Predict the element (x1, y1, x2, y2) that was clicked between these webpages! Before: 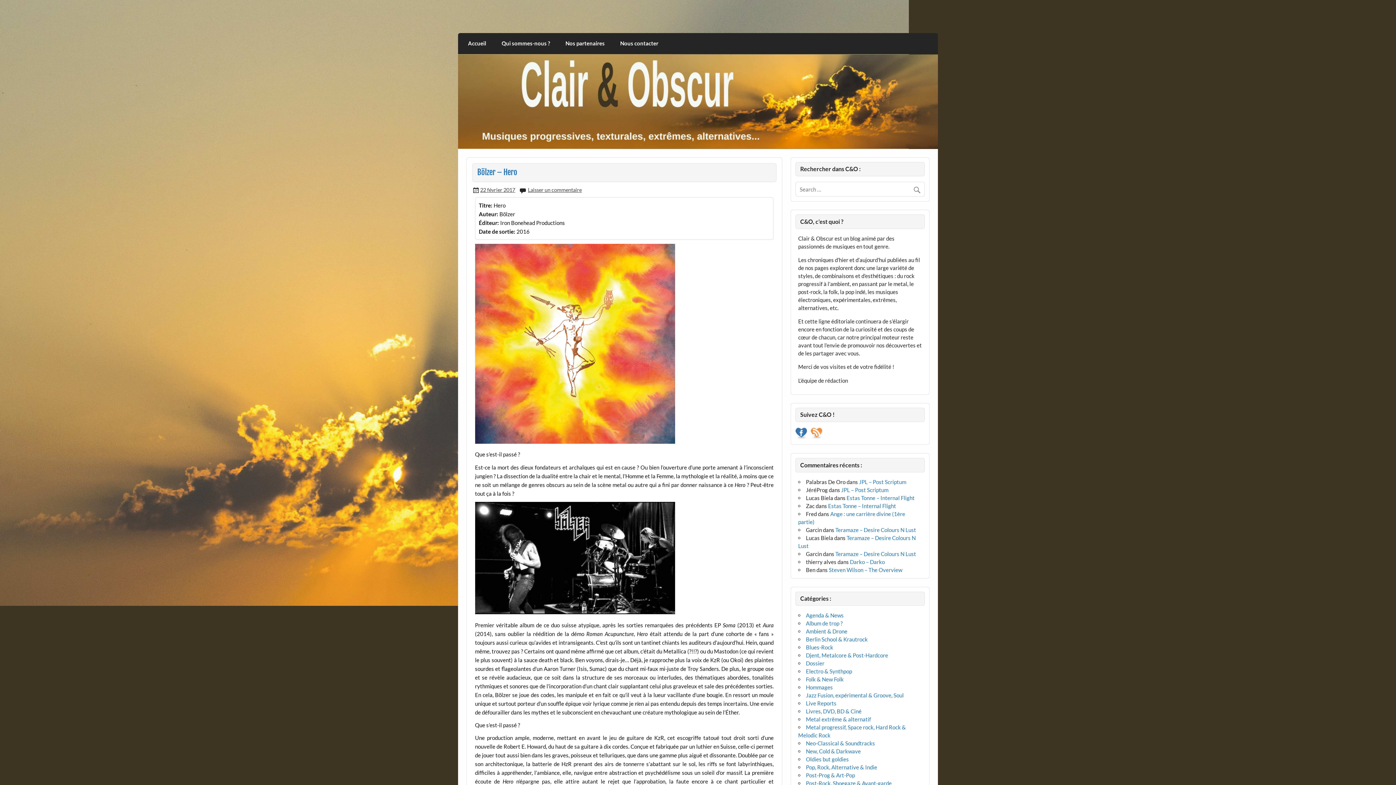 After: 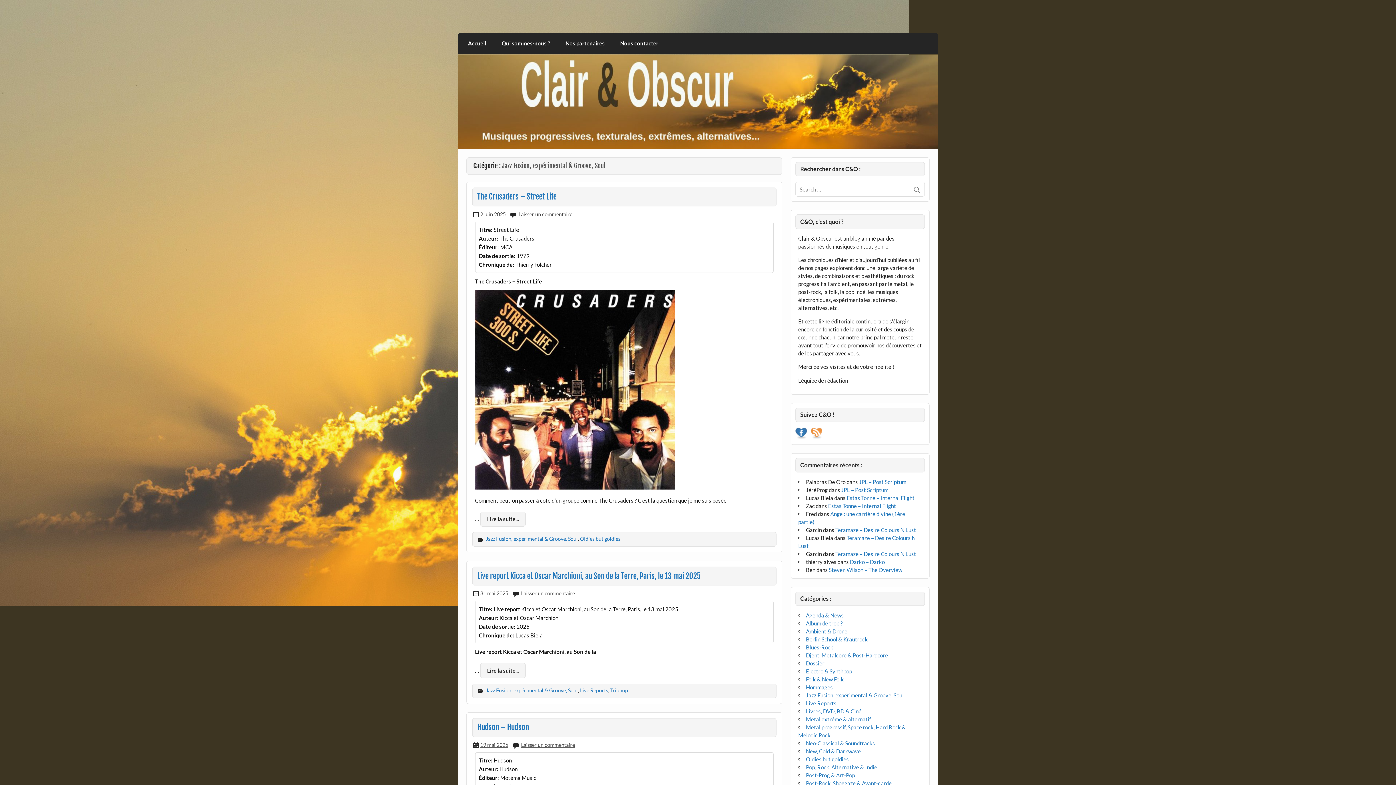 Action: label: Jazz Fusion, expérimental & Groove, Soul bbox: (806, 692, 903, 698)